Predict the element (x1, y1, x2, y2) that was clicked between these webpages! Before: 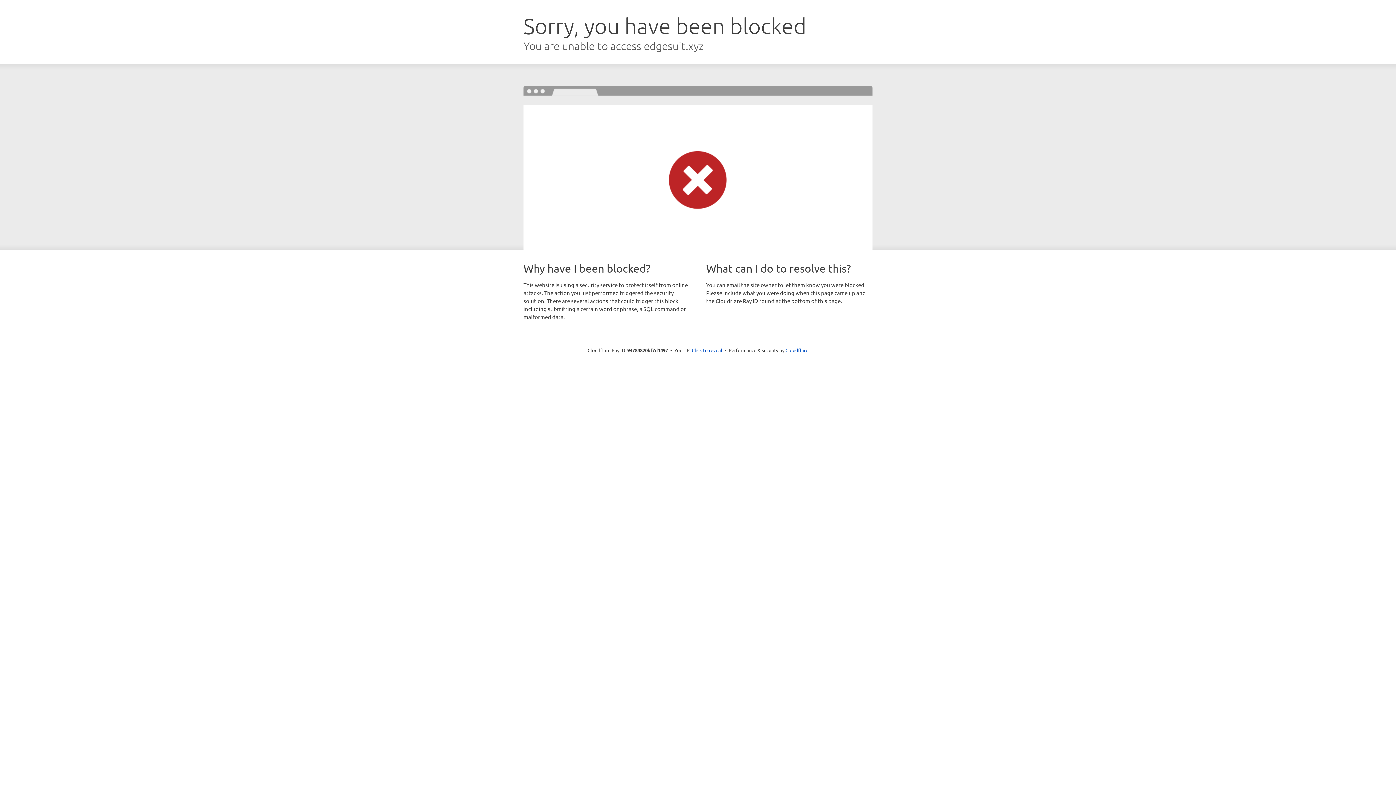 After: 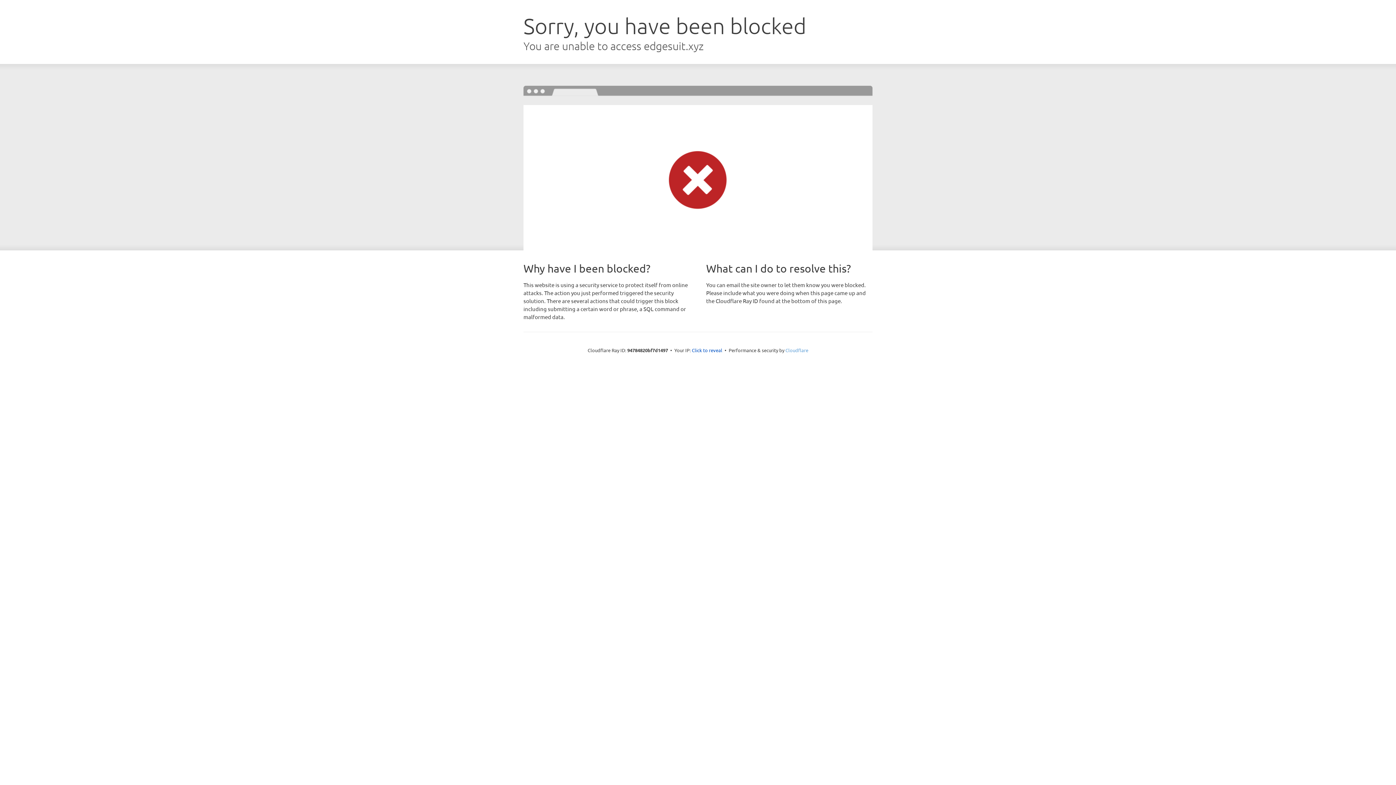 Action: bbox: (785, 347, 808, 353) label: Cloudflare